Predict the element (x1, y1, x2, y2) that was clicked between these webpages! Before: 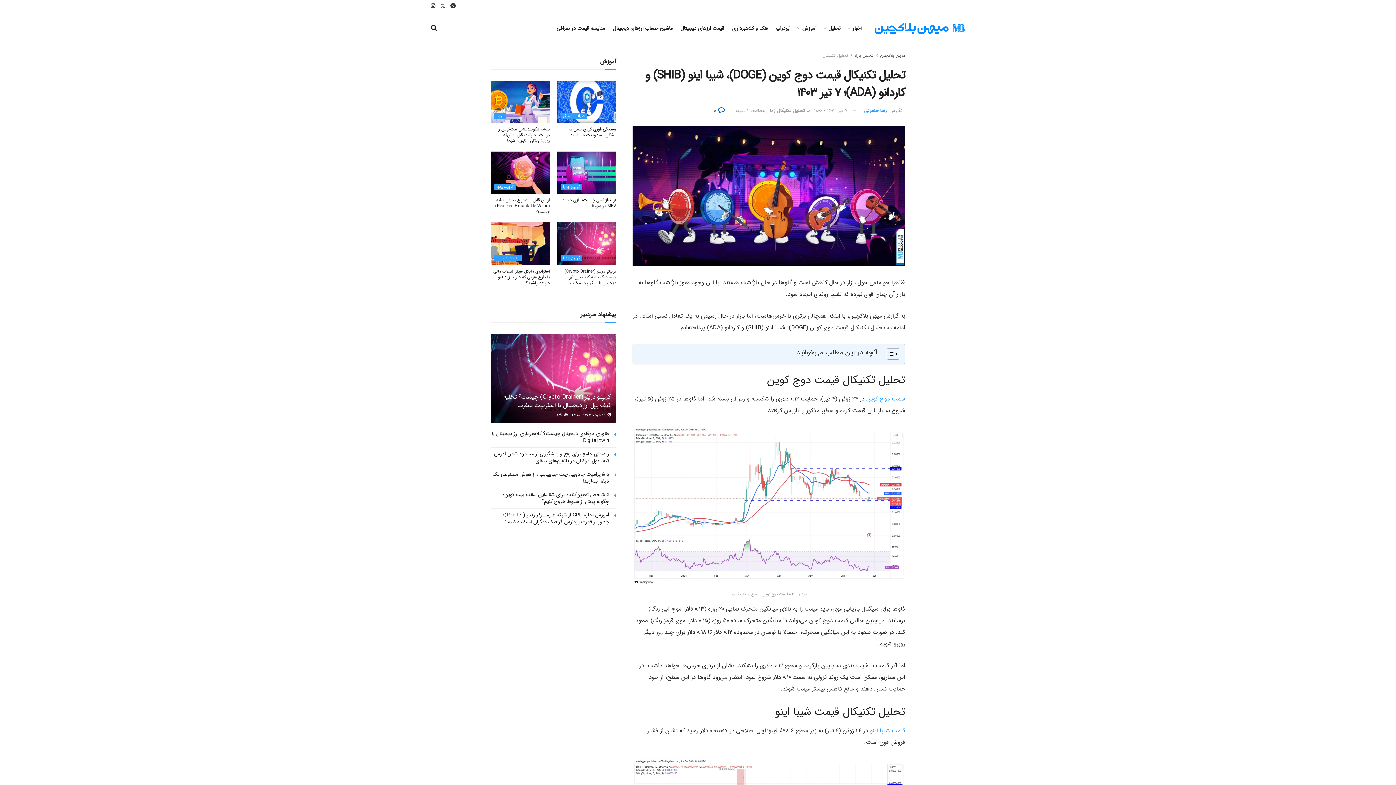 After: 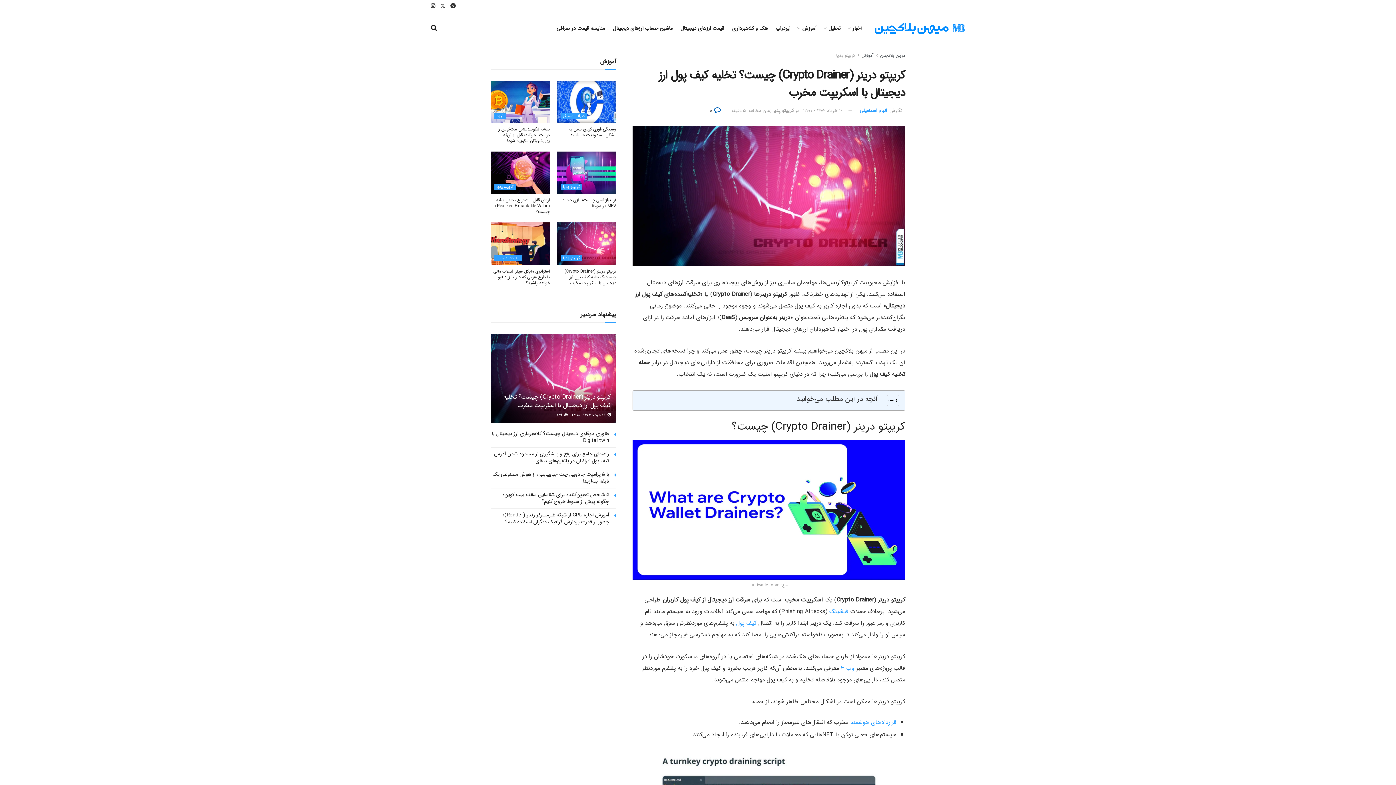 Action: bbox: (564, 267, 616, 286) label: کریپتو درینر (Crypto Drainer) چیست؟ تخلیه کیف پول ارز دیجیتال با اسکریپت مخرب